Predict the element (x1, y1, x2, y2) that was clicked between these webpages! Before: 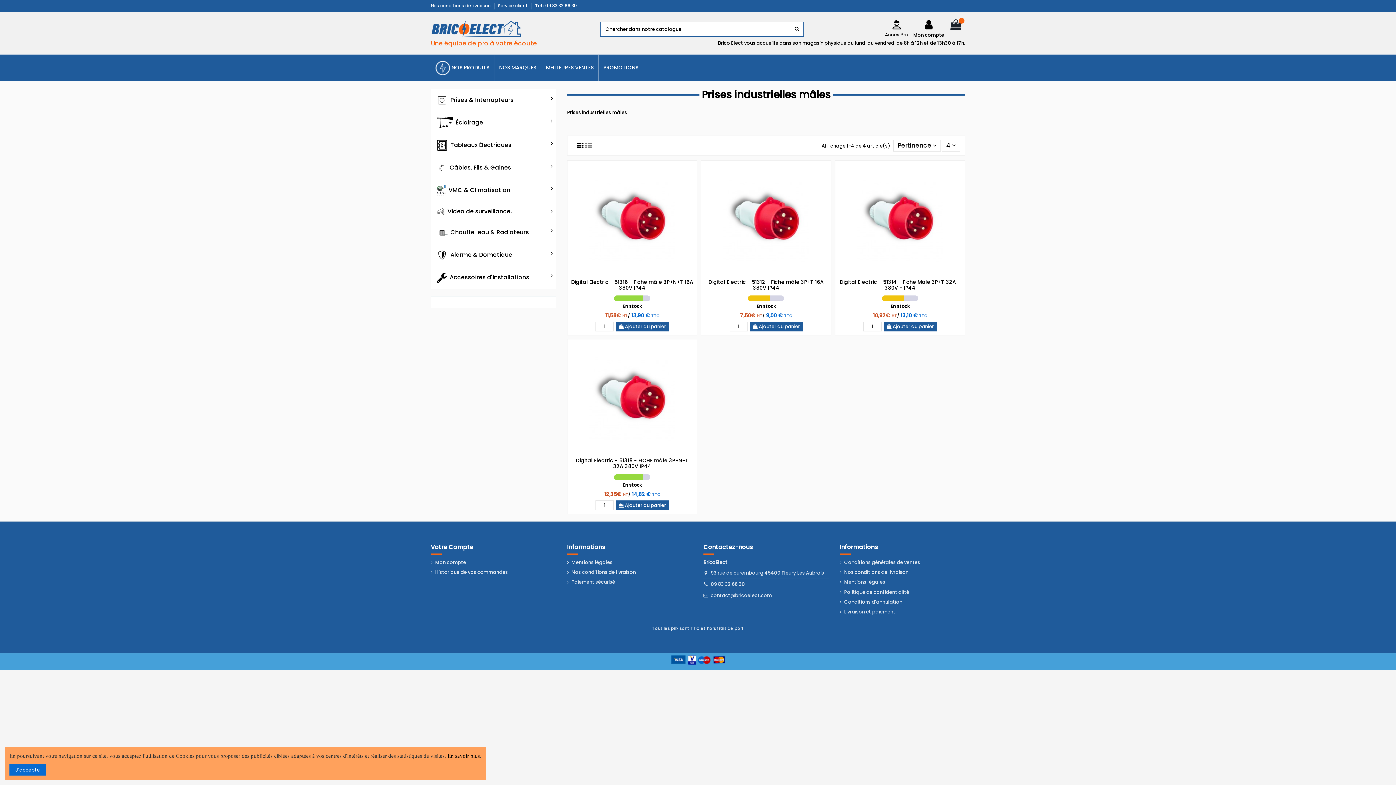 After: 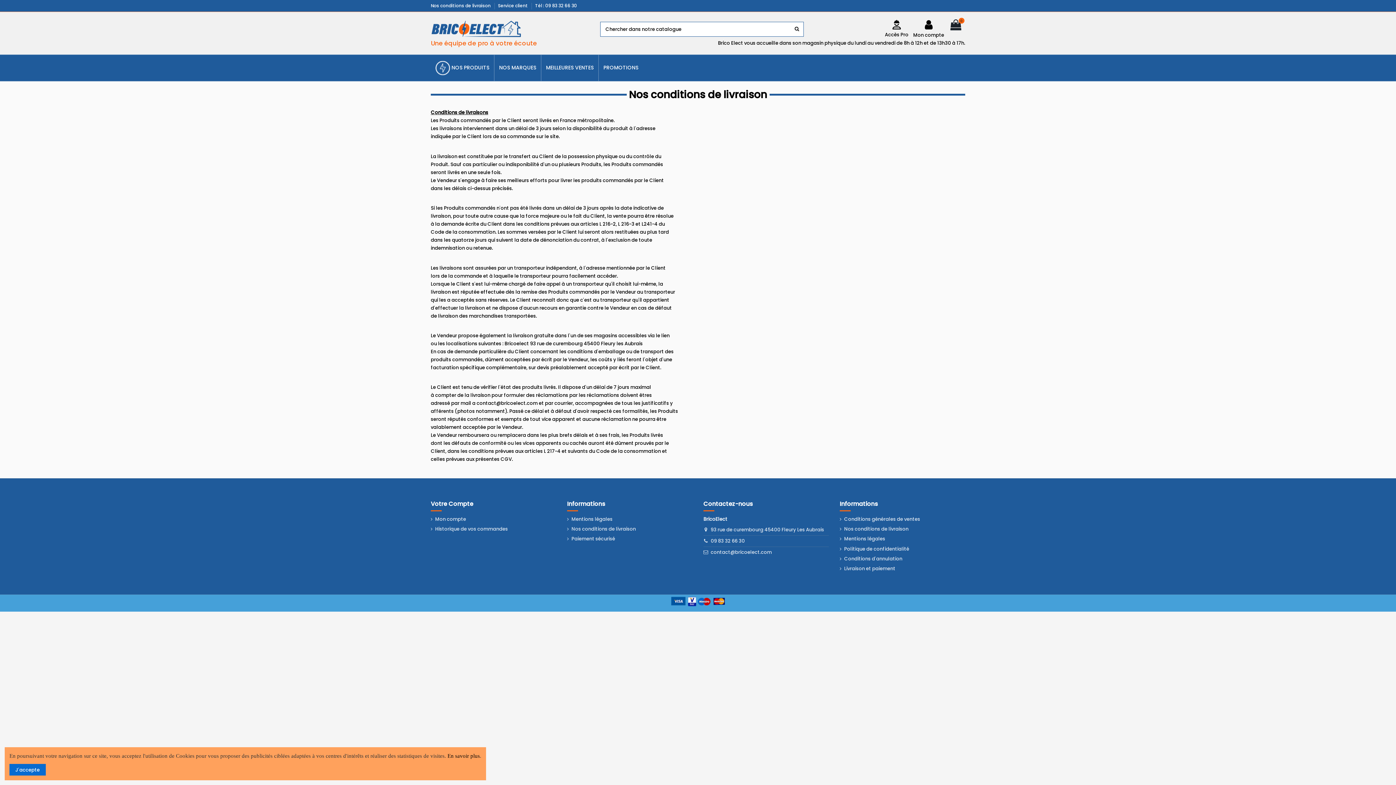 Action: label: Nos conditions de livraison bbox: (567, 568, 636, 576)